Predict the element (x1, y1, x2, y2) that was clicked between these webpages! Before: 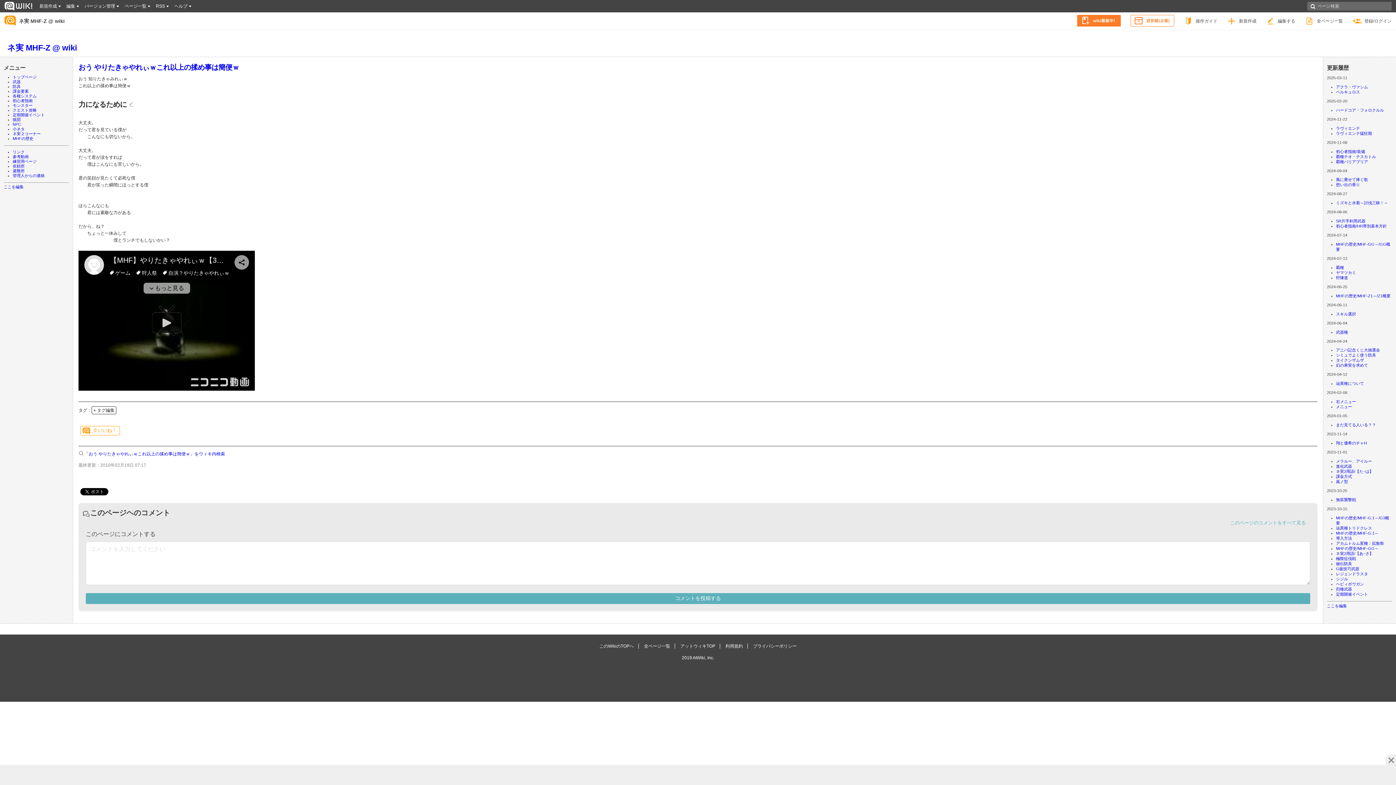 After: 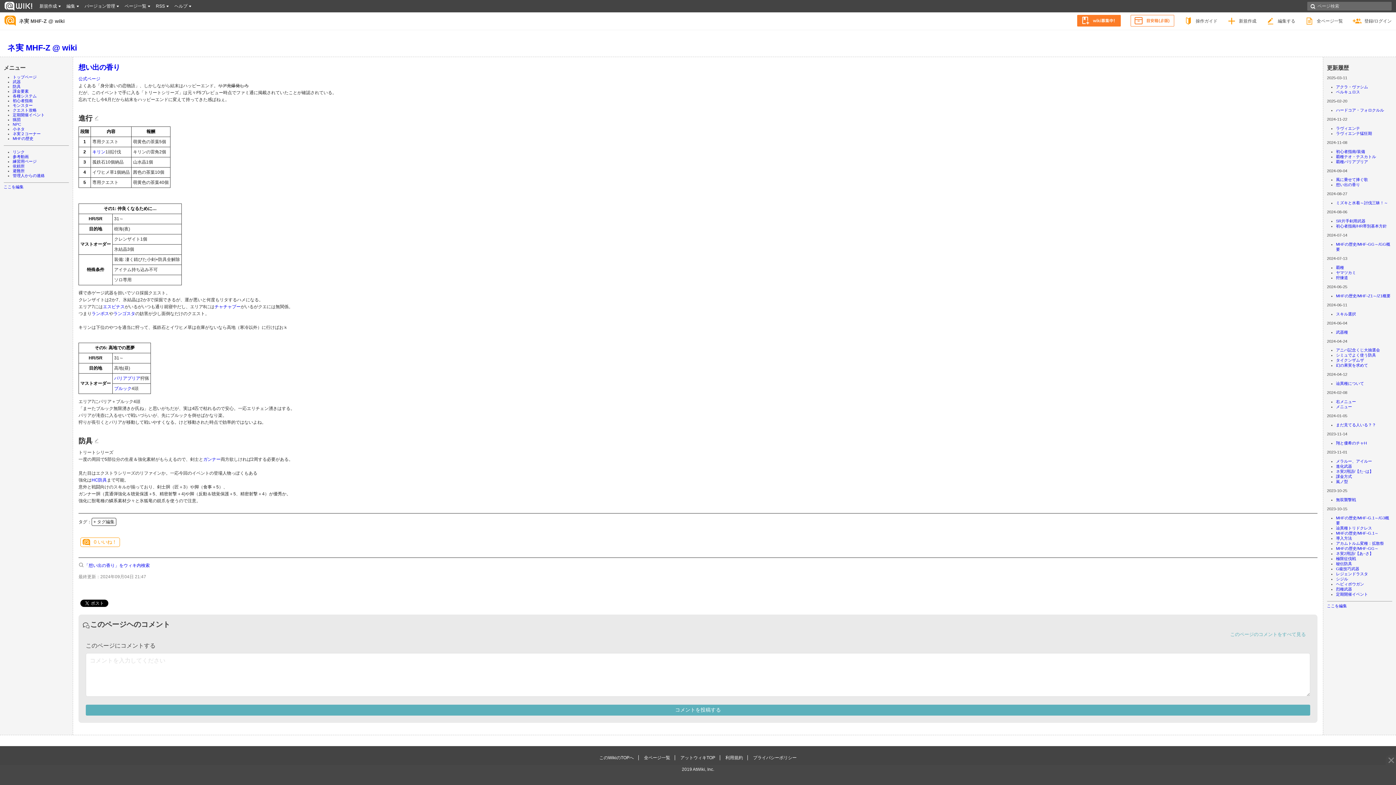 Action: label: 想い出の香り bbox: (1336, 182, 1360, 187)